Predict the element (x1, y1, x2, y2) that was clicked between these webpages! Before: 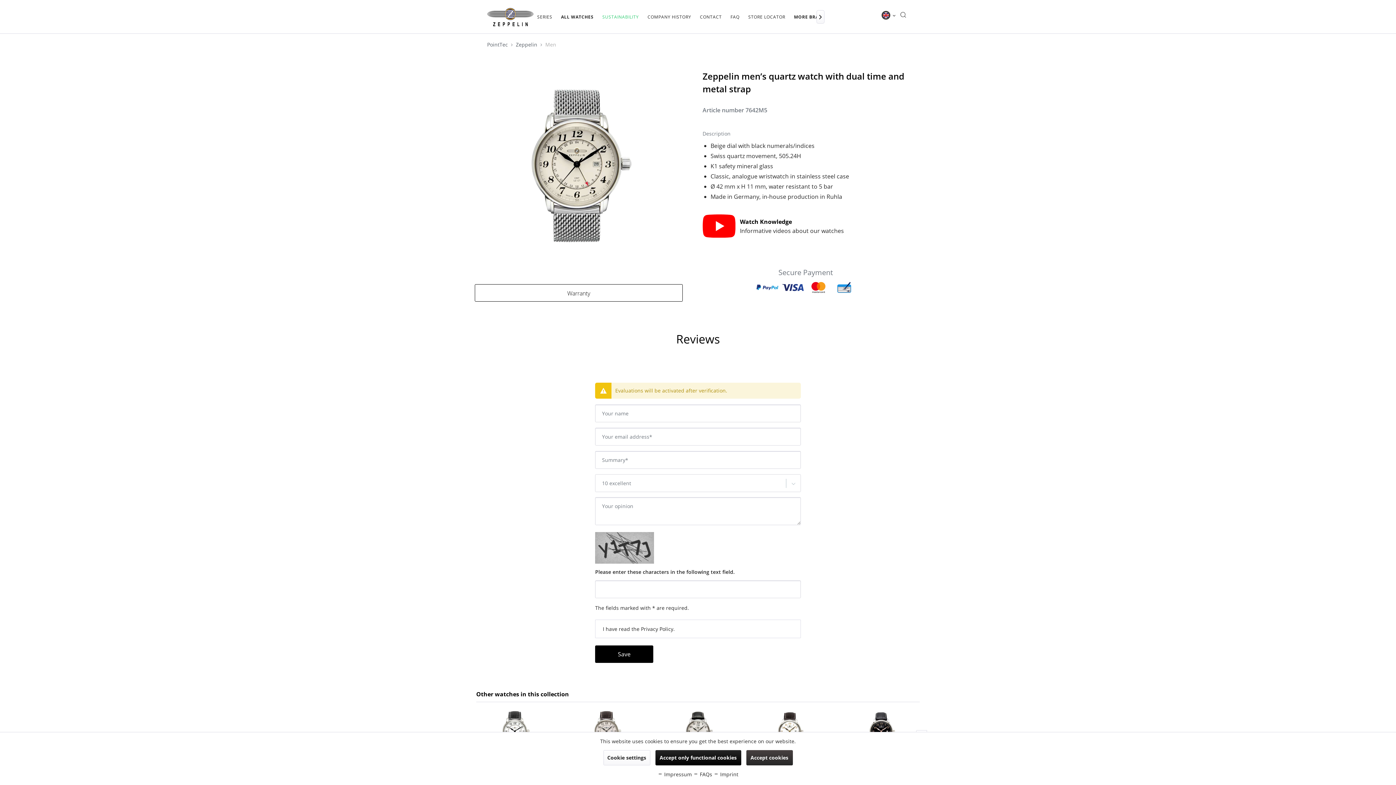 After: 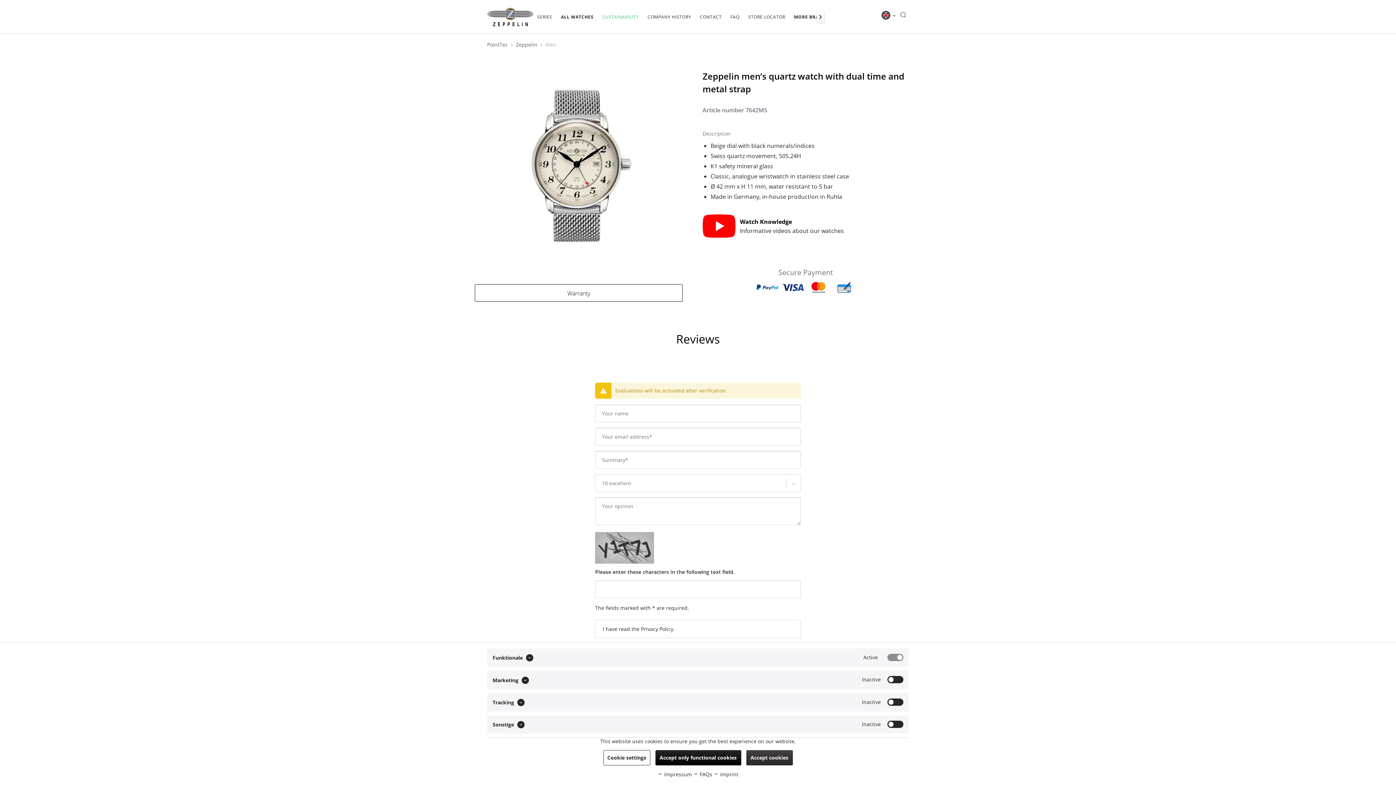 Action: label: Cookie settings bbox: (603, 750, 650, 765)